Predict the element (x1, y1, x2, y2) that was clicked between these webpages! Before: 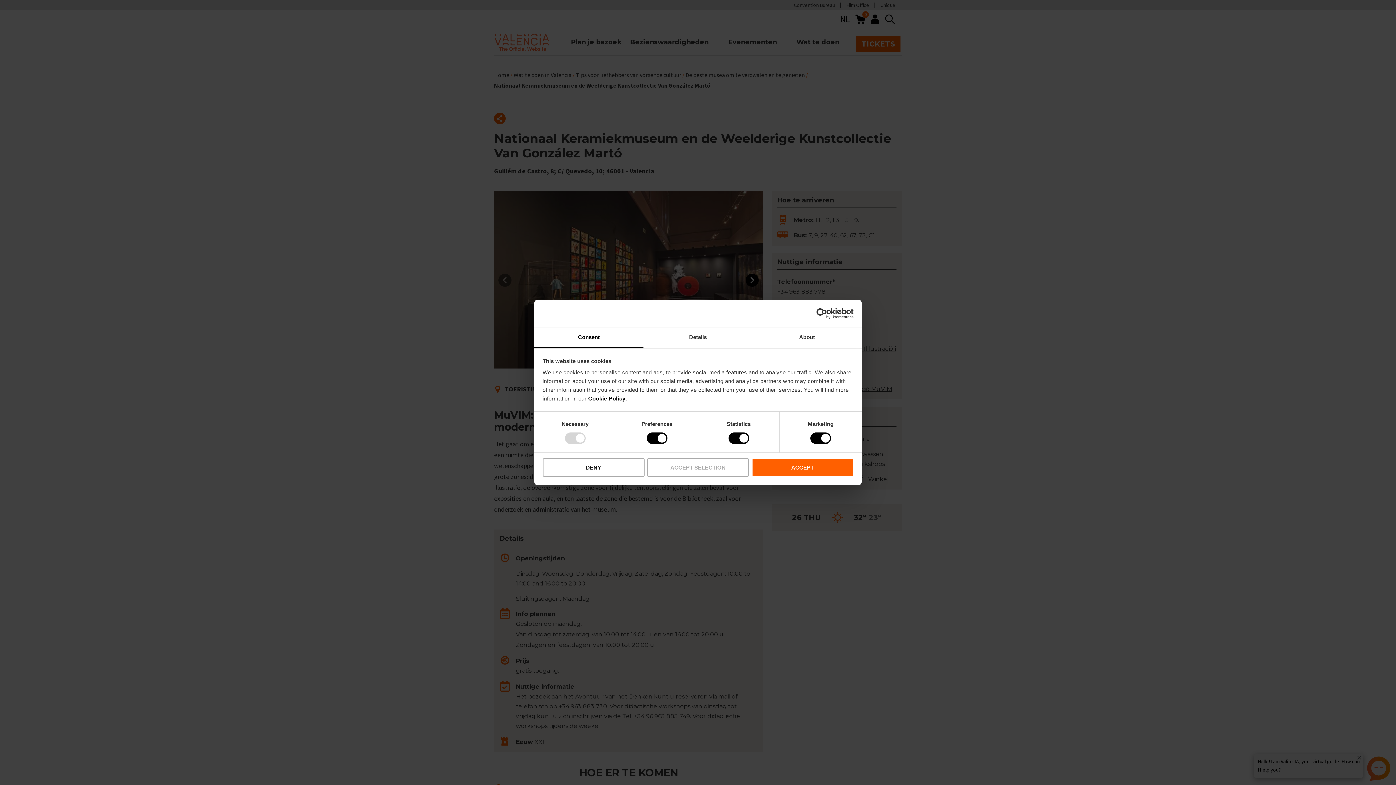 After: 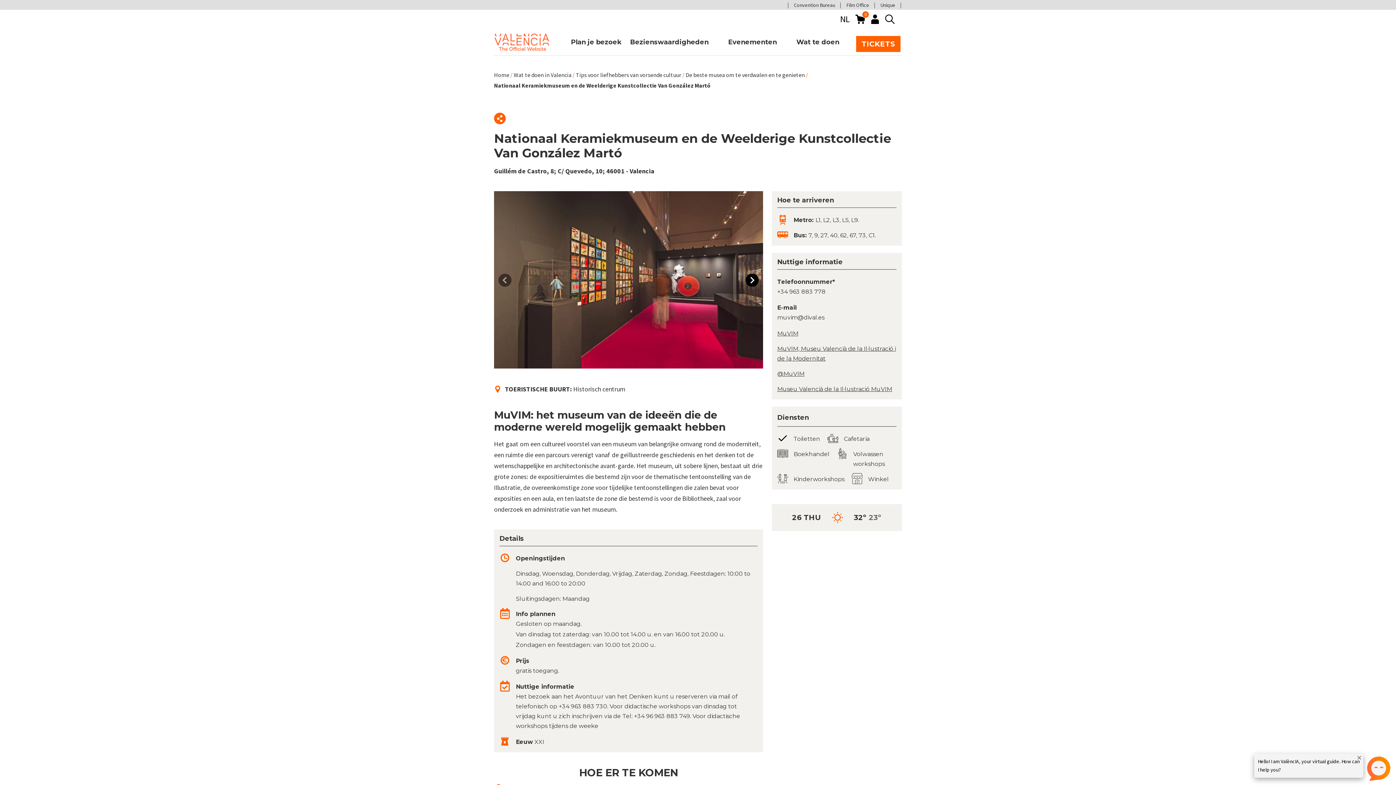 Action: bbox: (751, 458, 853, 476) label: ACCEPT